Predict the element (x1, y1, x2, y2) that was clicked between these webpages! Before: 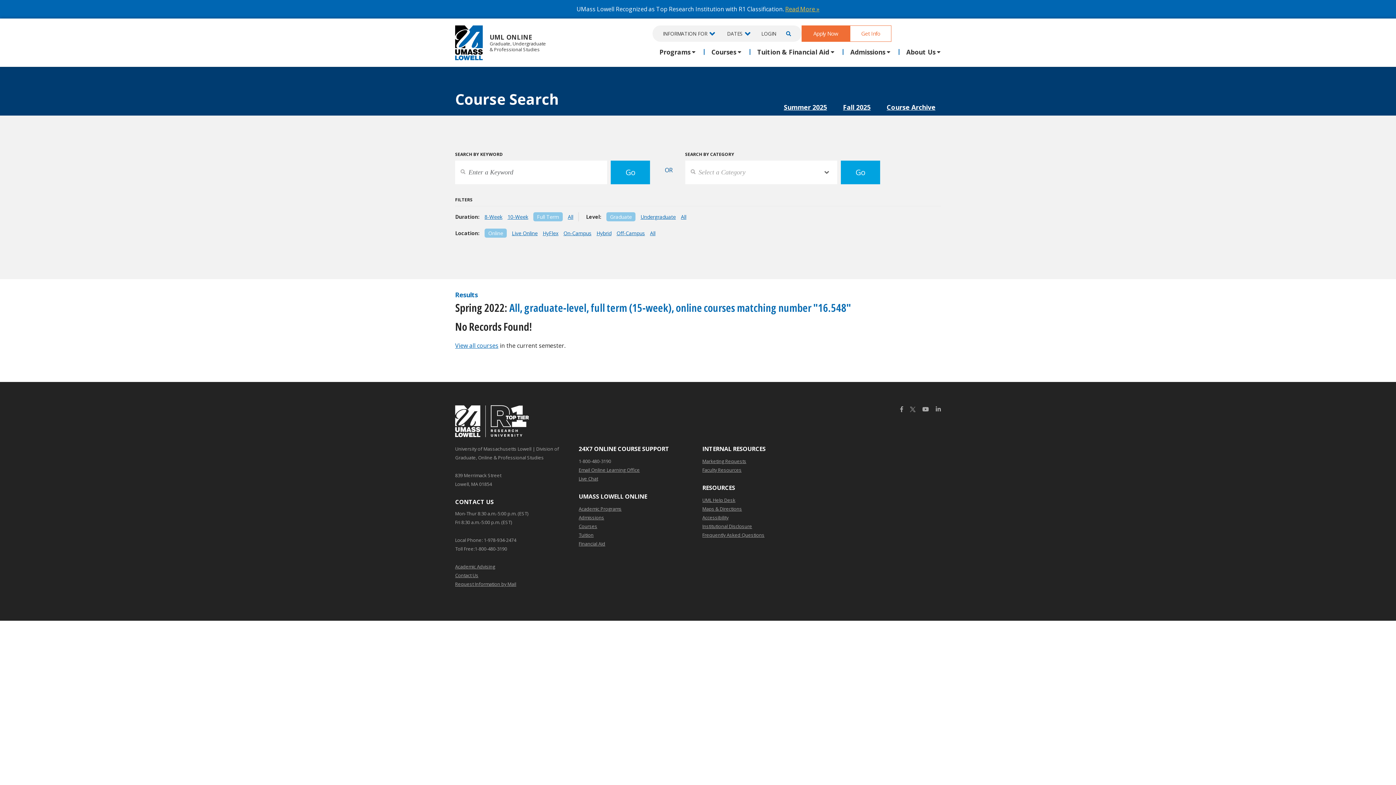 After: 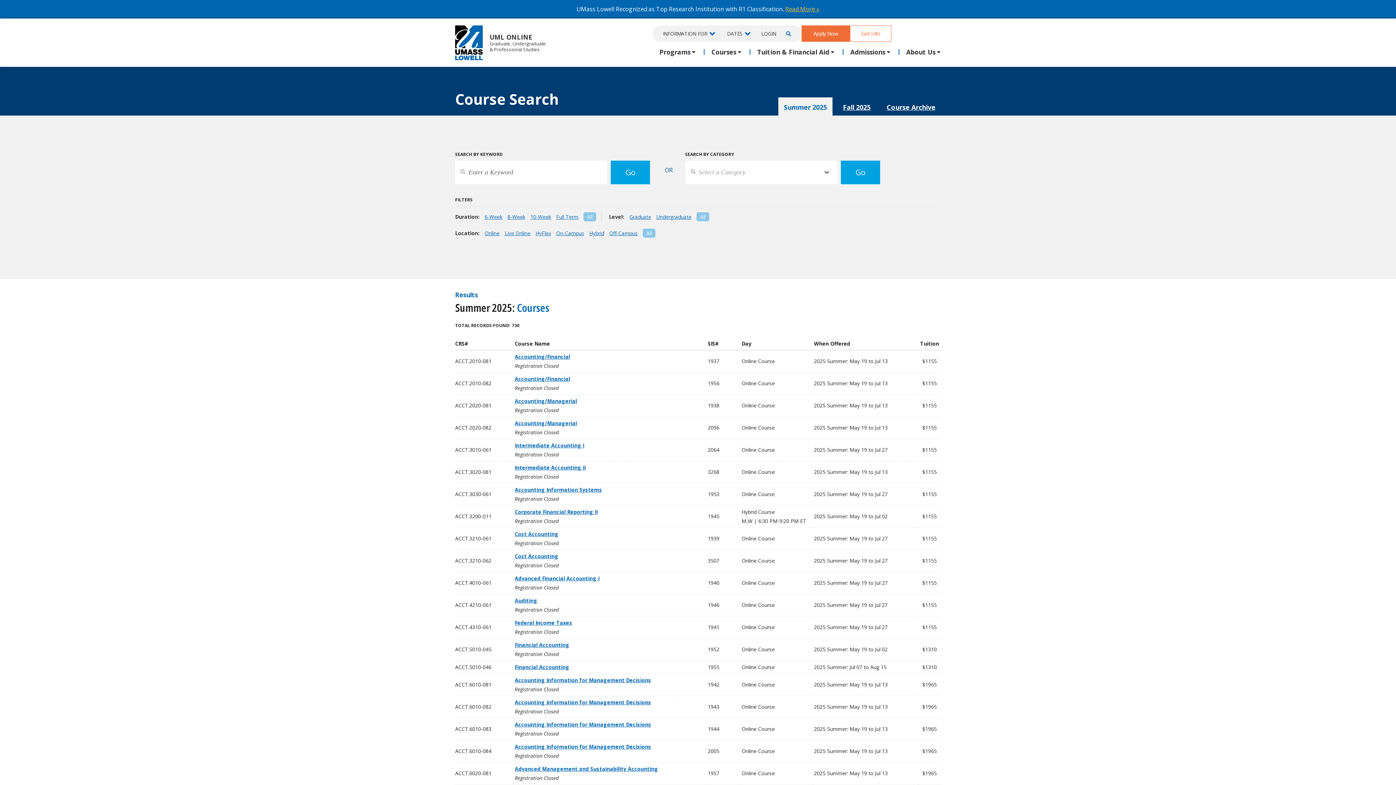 Action: label: Courses bbox: (578, 522, 597, 530)